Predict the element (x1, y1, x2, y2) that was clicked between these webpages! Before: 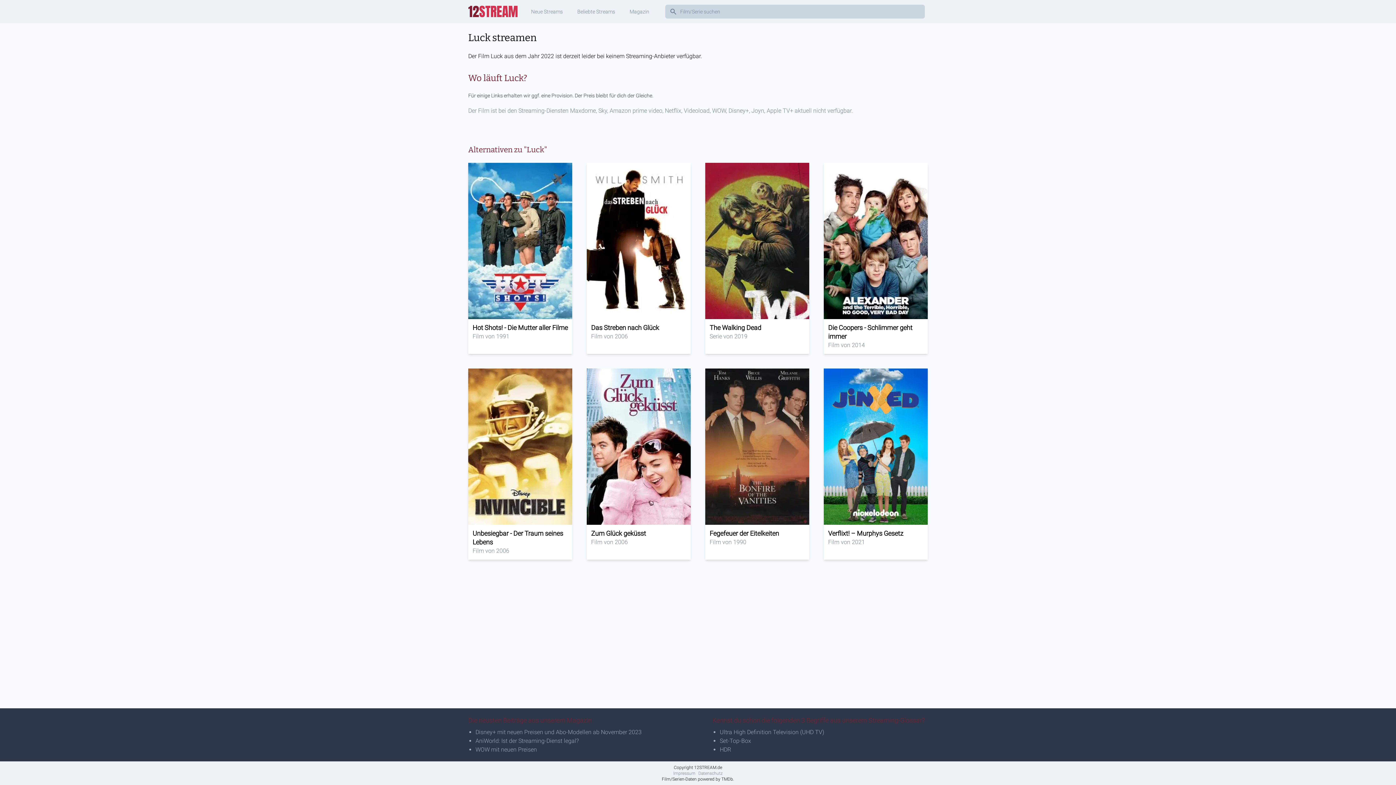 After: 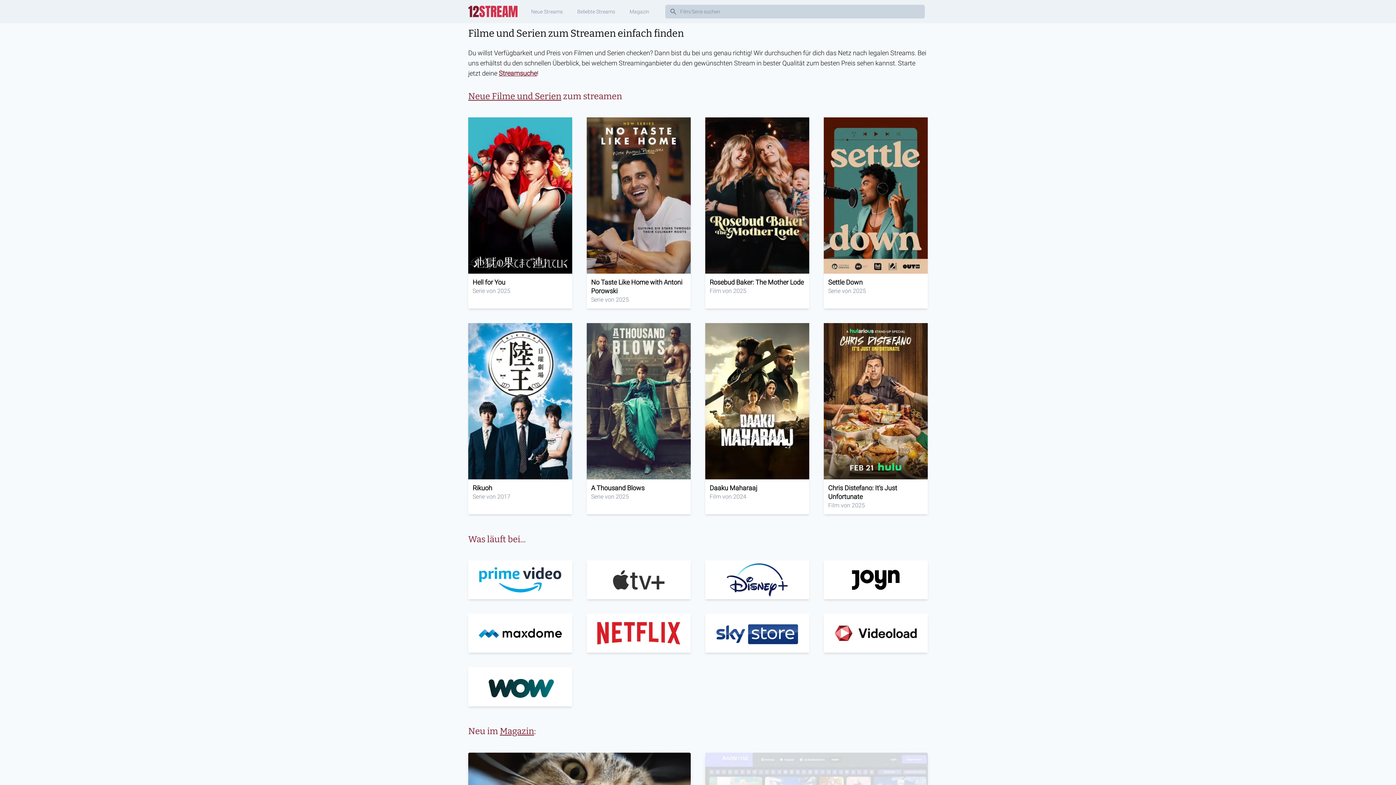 Action: label: 12STREAM bbox: (468, 0, 518, 22)